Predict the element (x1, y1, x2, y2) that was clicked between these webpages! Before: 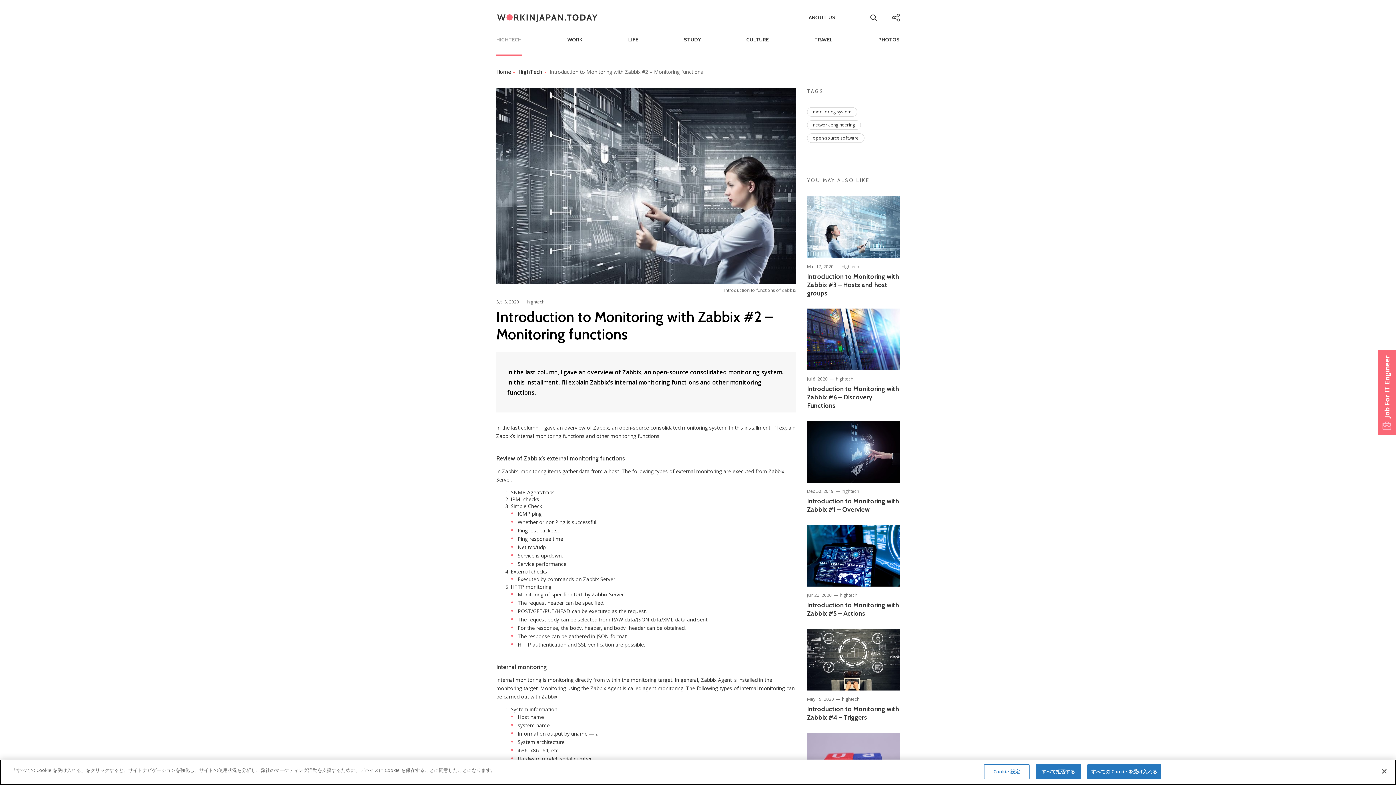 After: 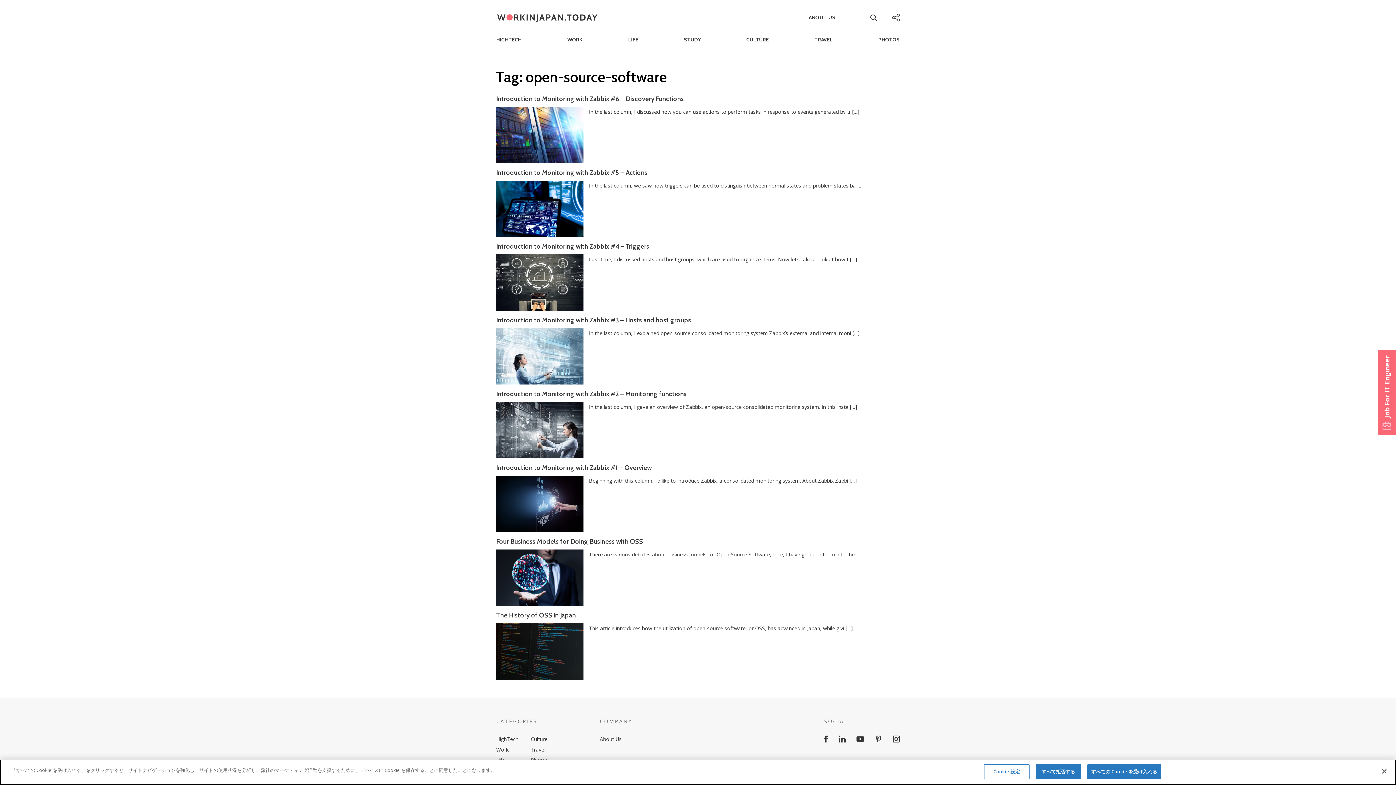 Action: label: open-source software bbox: (807, 133, 864, 142)